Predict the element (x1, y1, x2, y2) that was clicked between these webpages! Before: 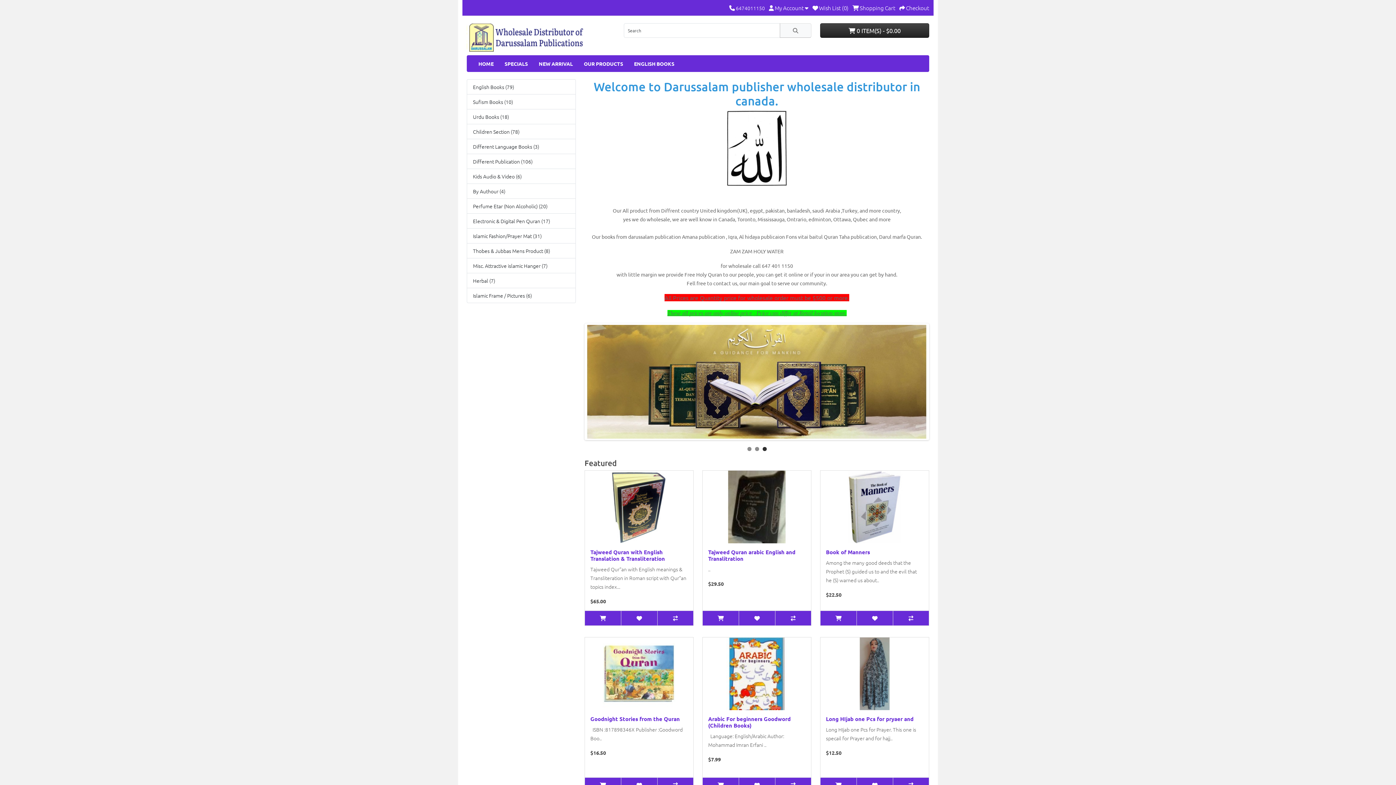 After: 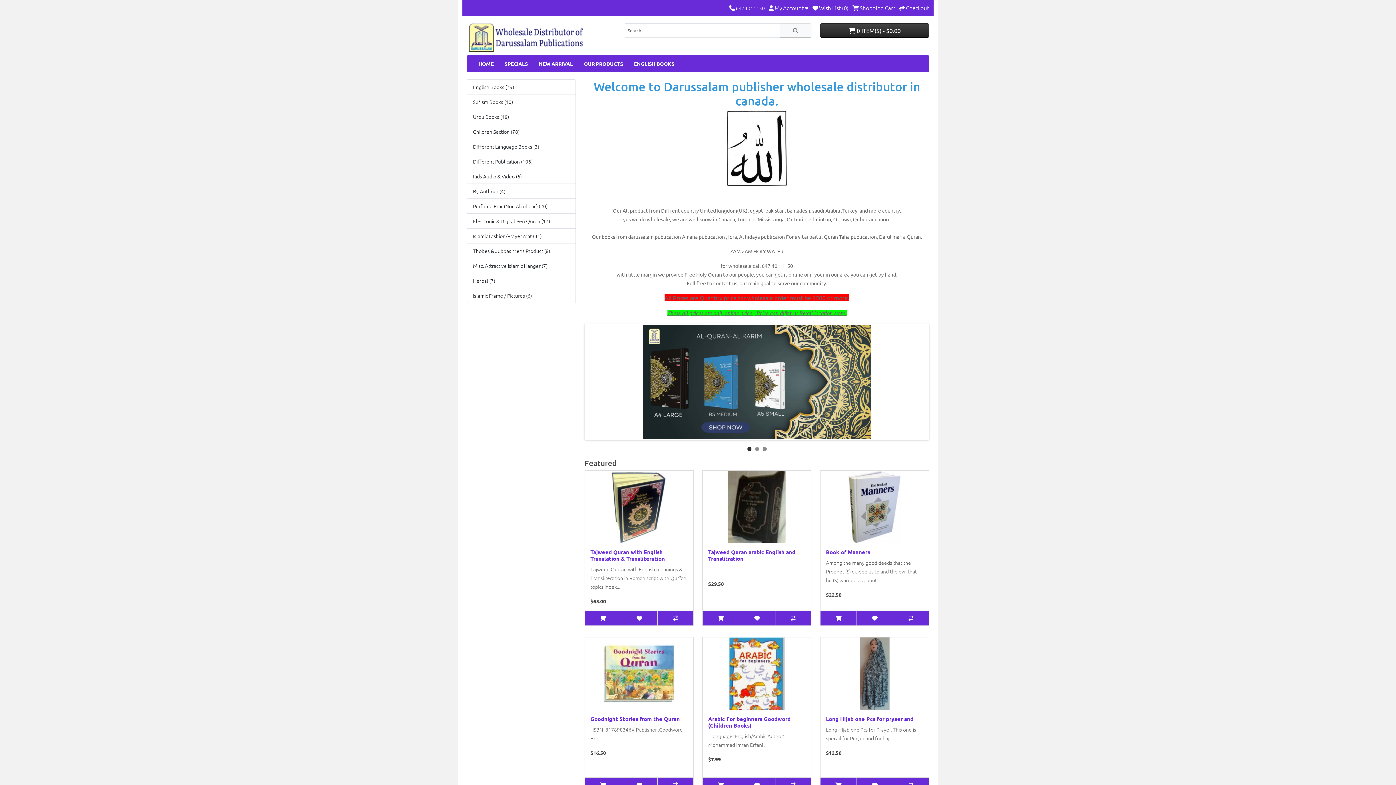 Action: bbox: (466, 32, 589, 40)